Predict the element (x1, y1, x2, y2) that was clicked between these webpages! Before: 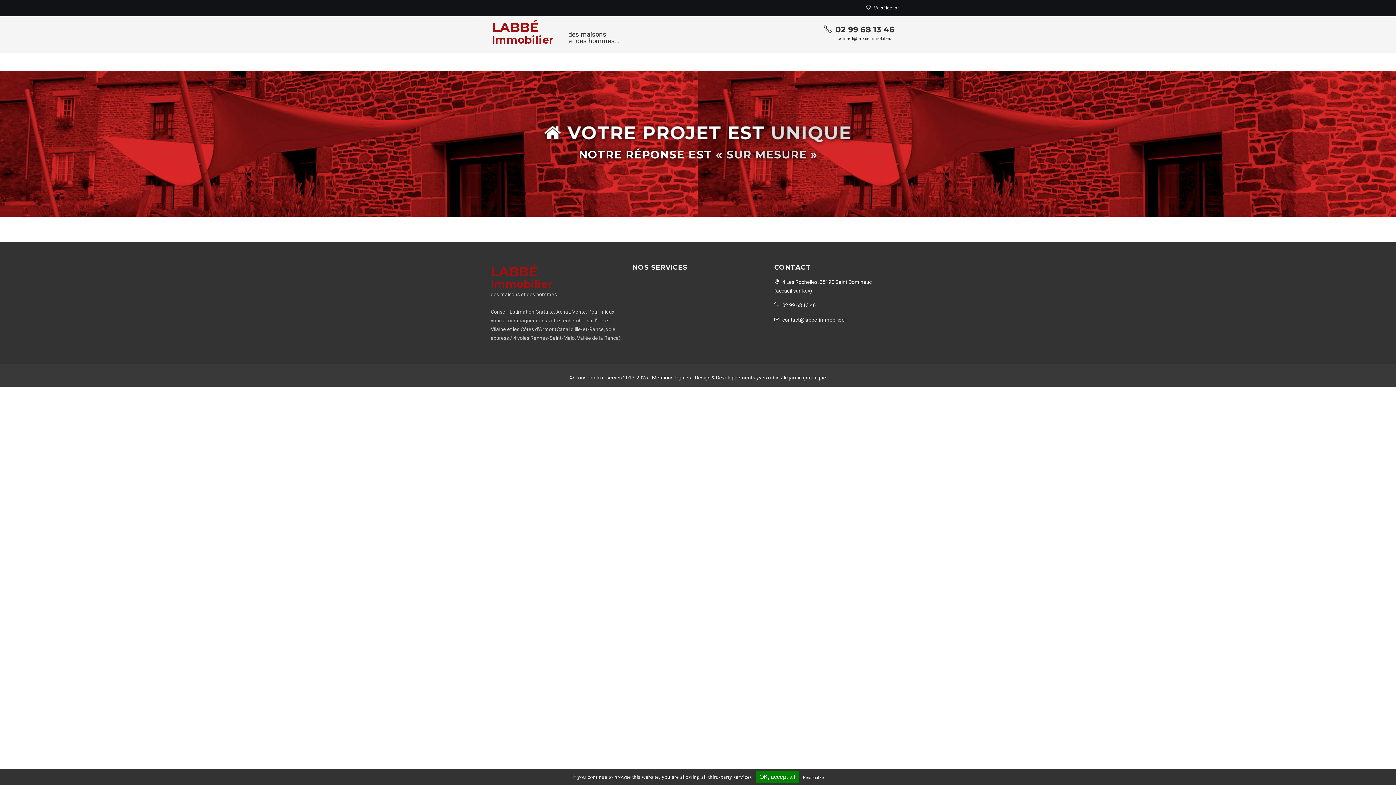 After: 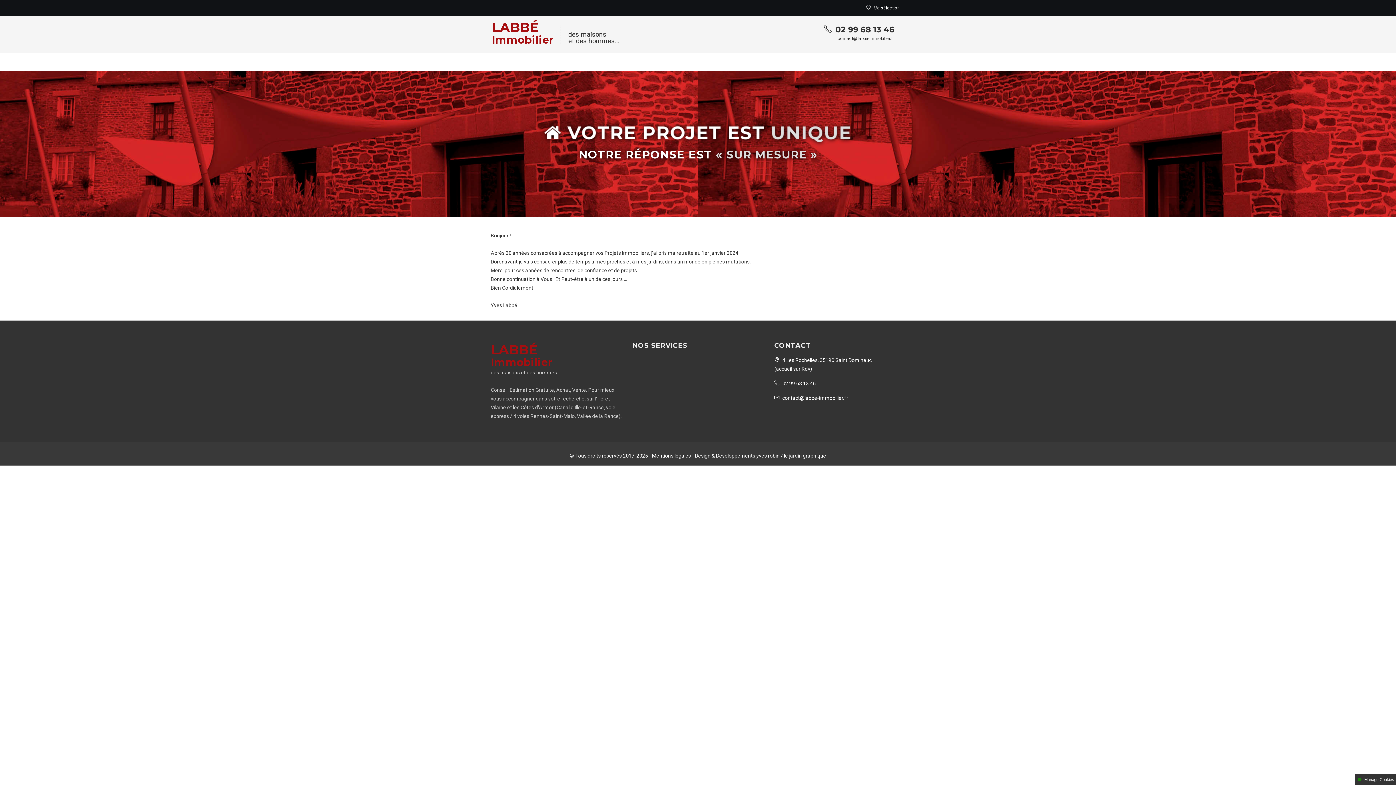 Action: label: LABBÉ
Immobilier bbox: (490, 20, 560, 45)